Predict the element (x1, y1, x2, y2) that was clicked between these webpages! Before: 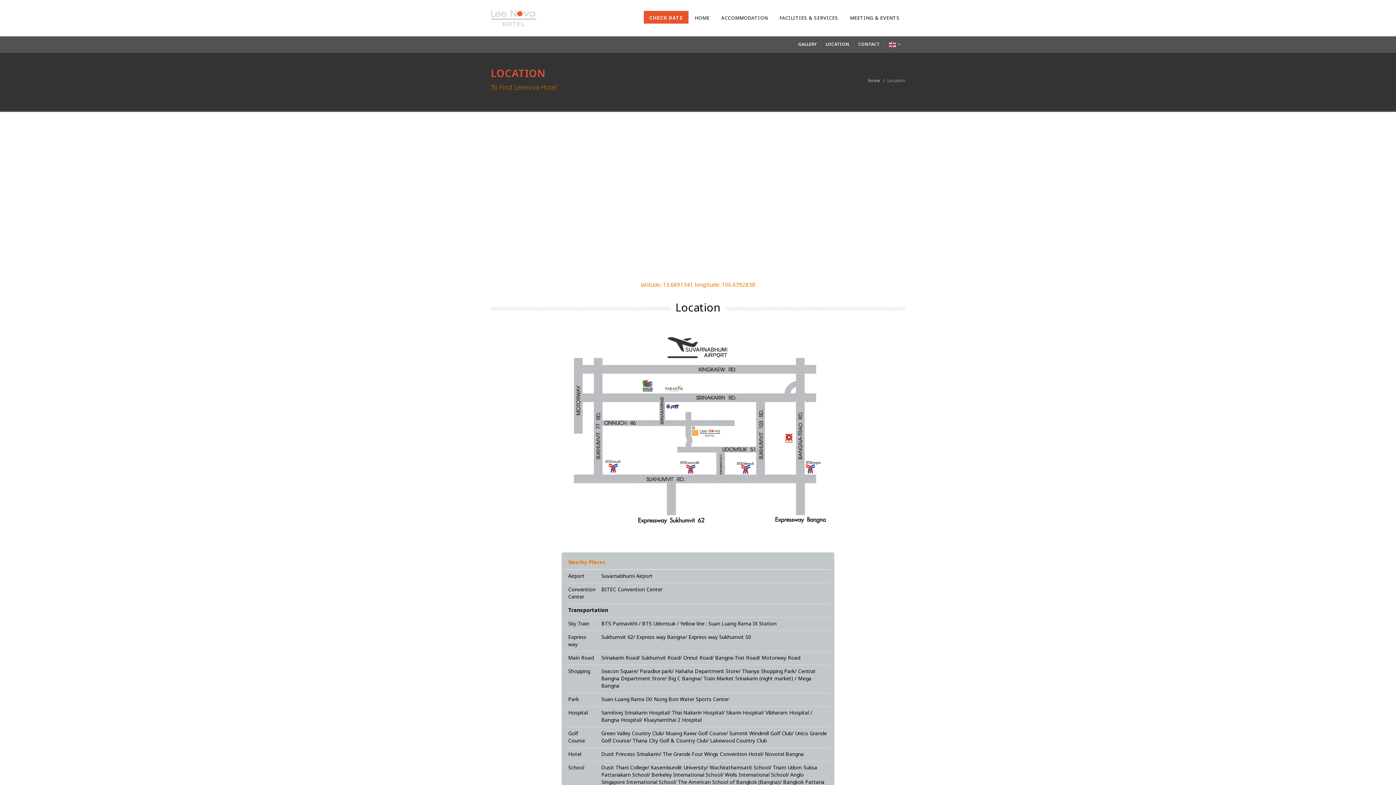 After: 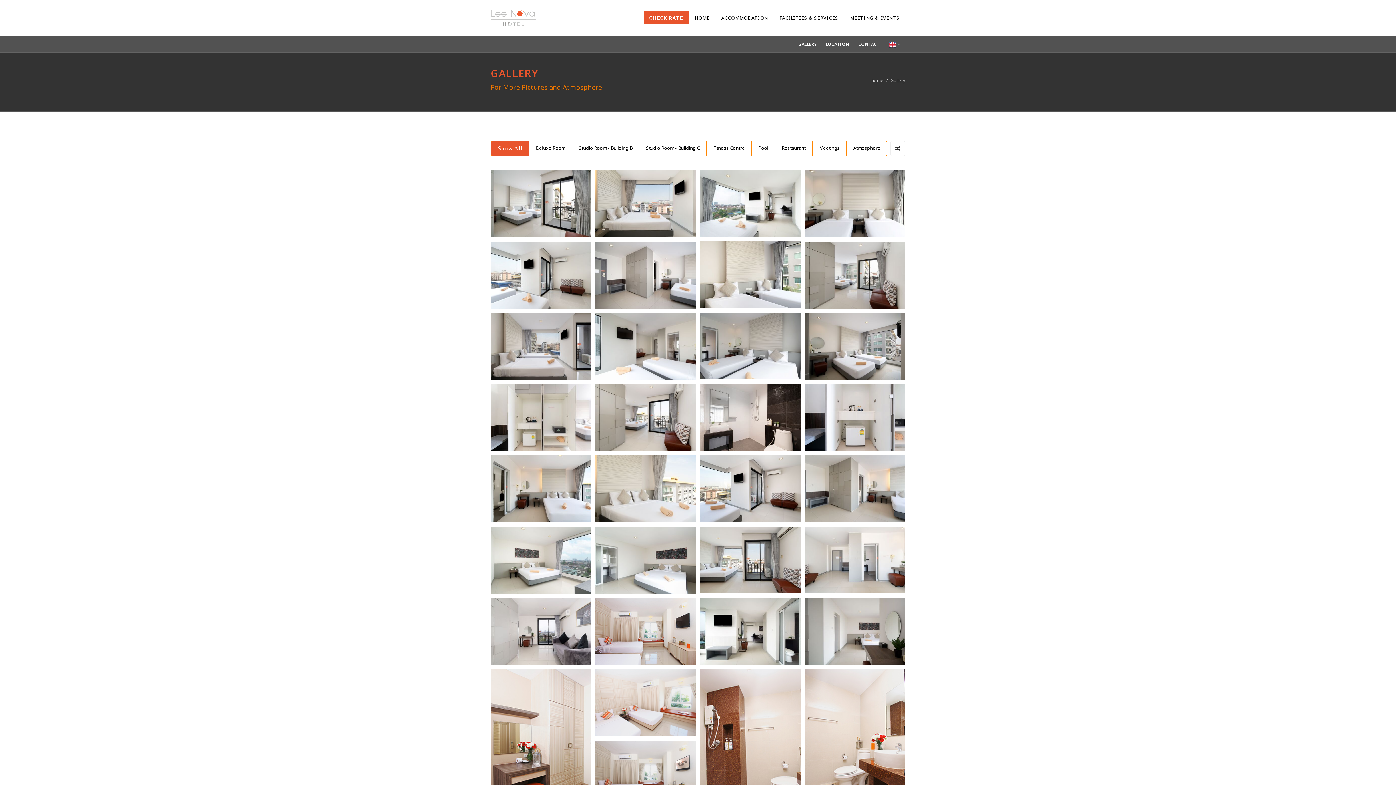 Action: label: GALLERY bbox: (794, 36, 821, 52)